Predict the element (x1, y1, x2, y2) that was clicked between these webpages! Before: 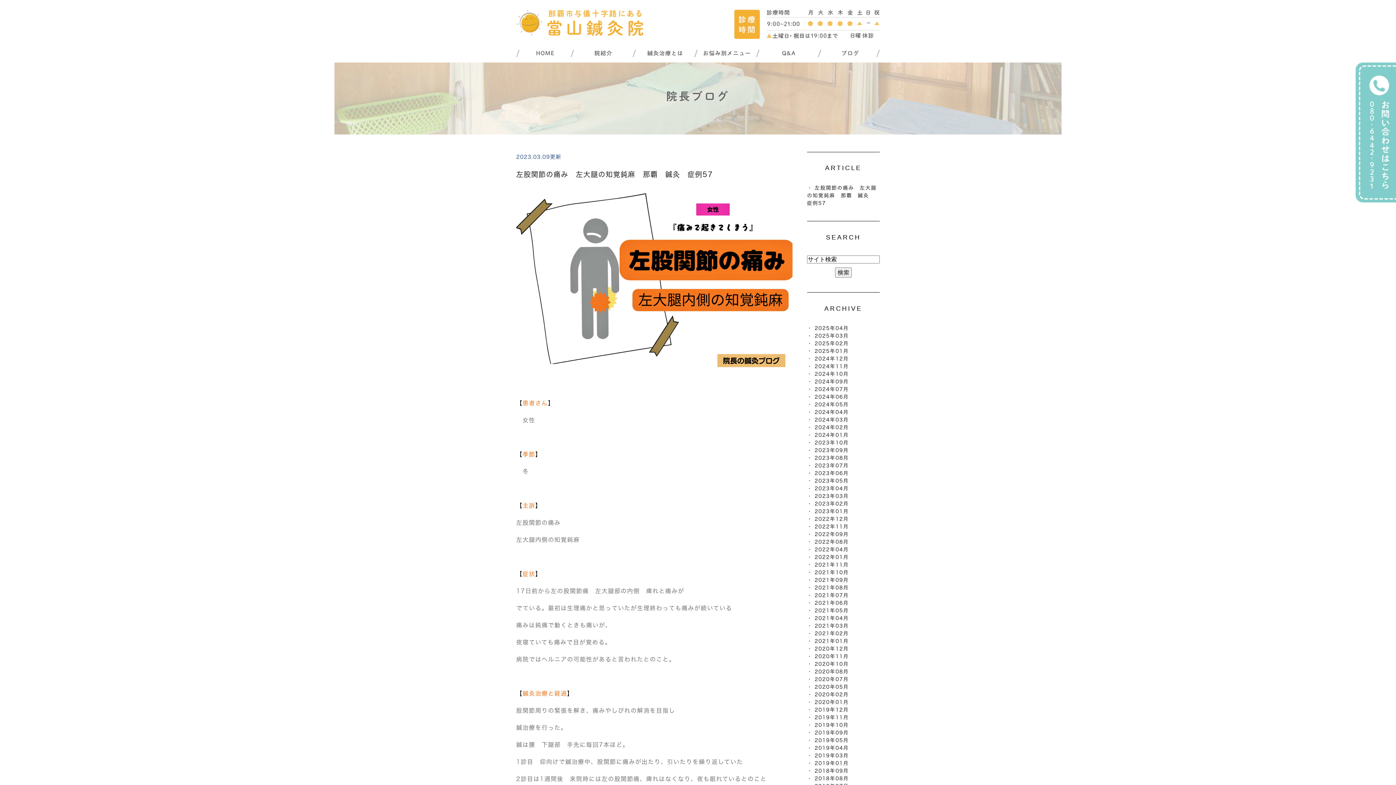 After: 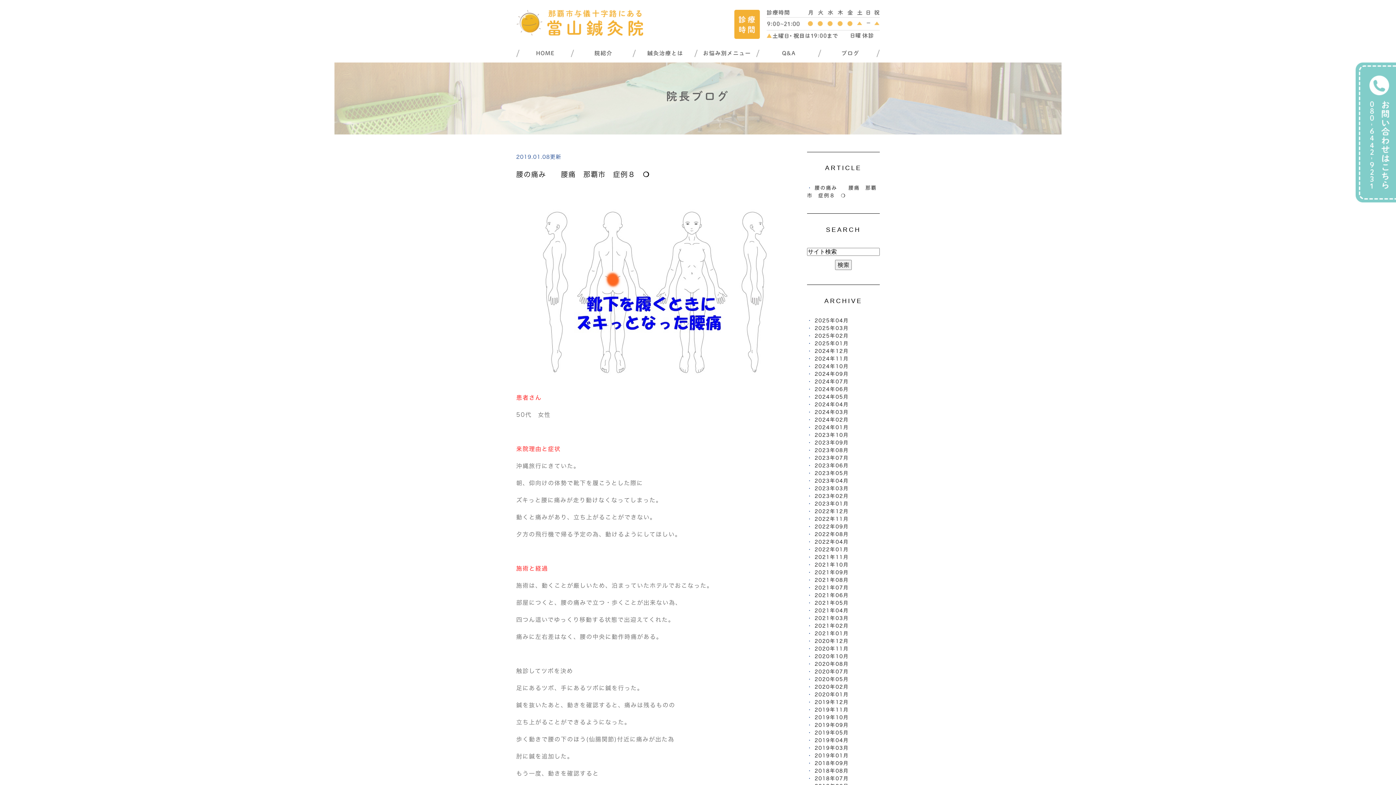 Action: bbox: (814, 761, 849, 766) label: 2019年01月